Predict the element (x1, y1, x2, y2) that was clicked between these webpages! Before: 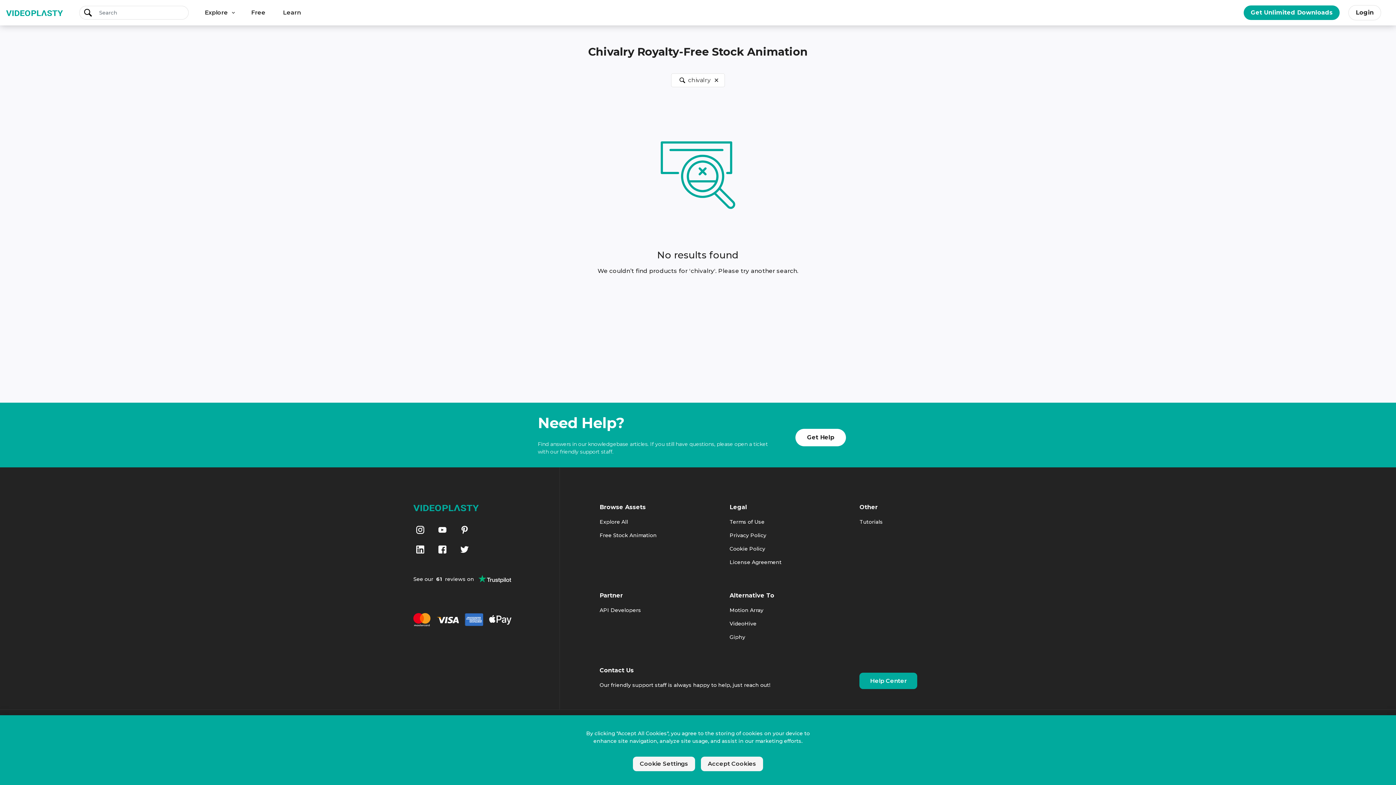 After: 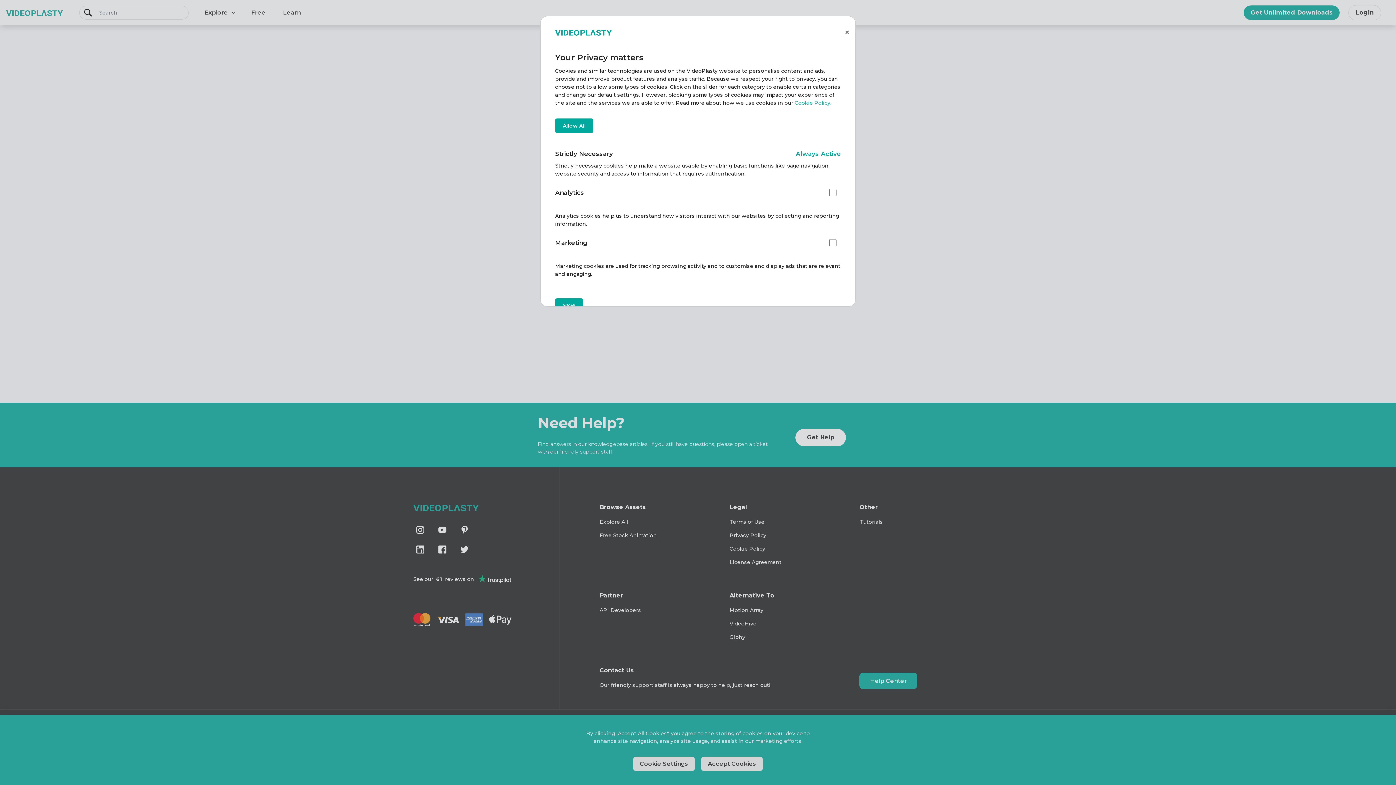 Action: label: Cookie Settings bbox: (633, 757, 695, 771)